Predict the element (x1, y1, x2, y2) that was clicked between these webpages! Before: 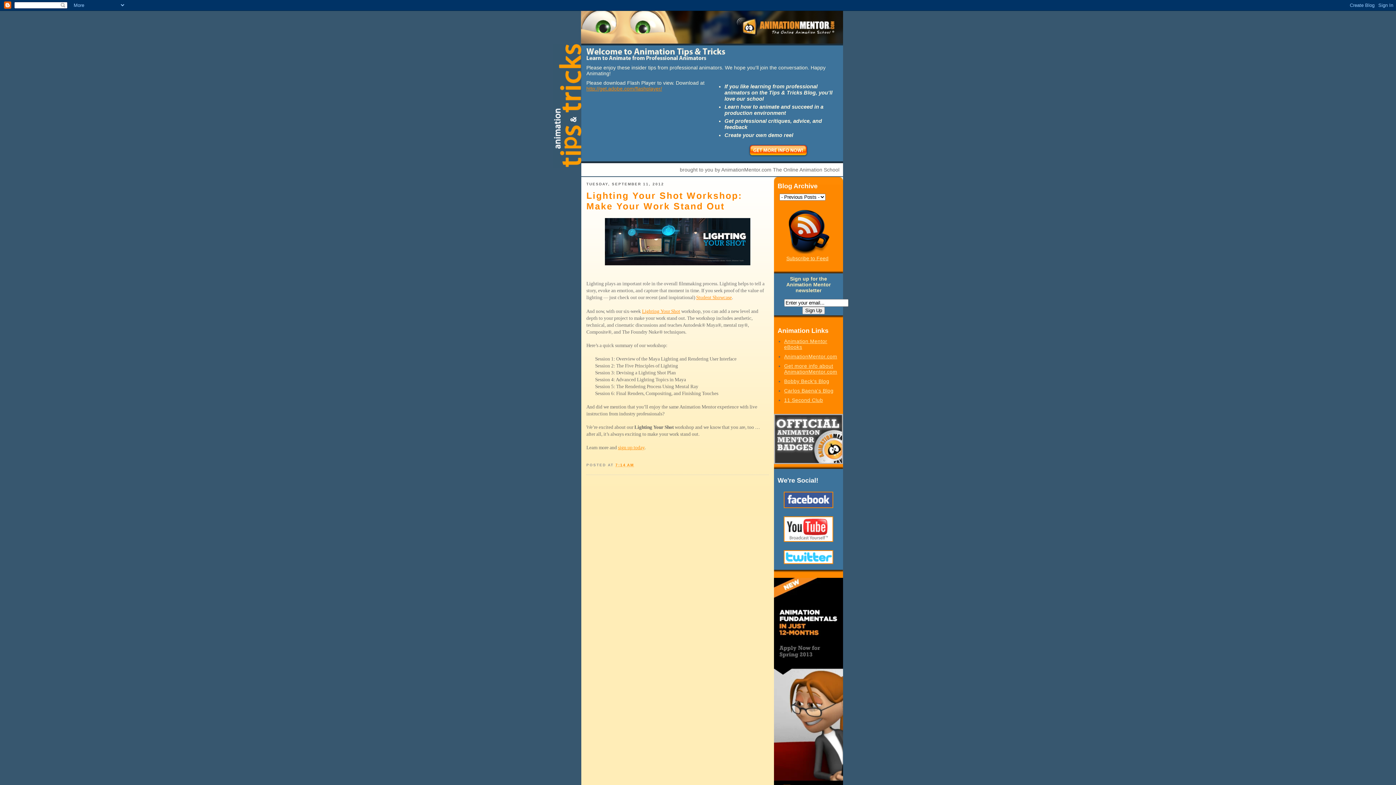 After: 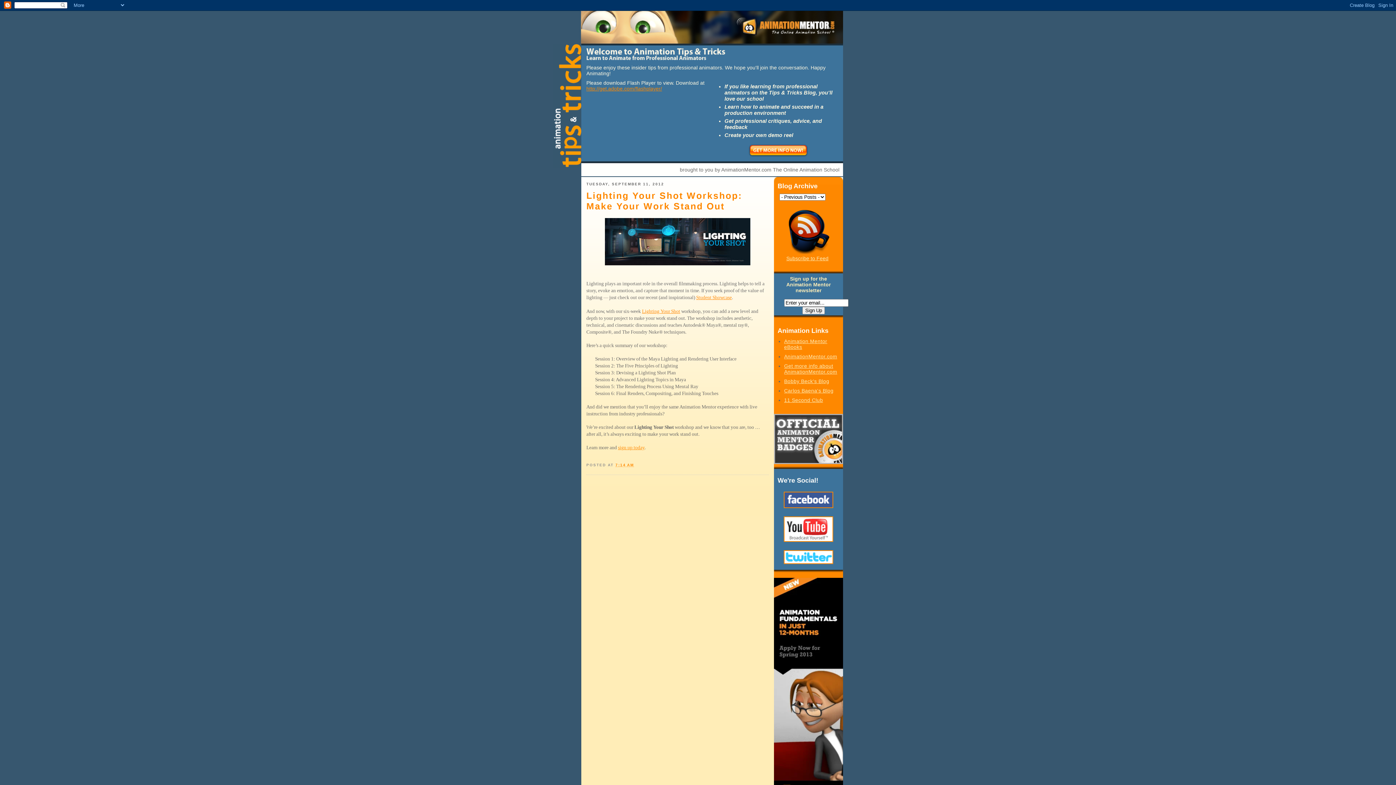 Action: label: Bobby Beck's Blog bbox: (784, 378, 829, 384)